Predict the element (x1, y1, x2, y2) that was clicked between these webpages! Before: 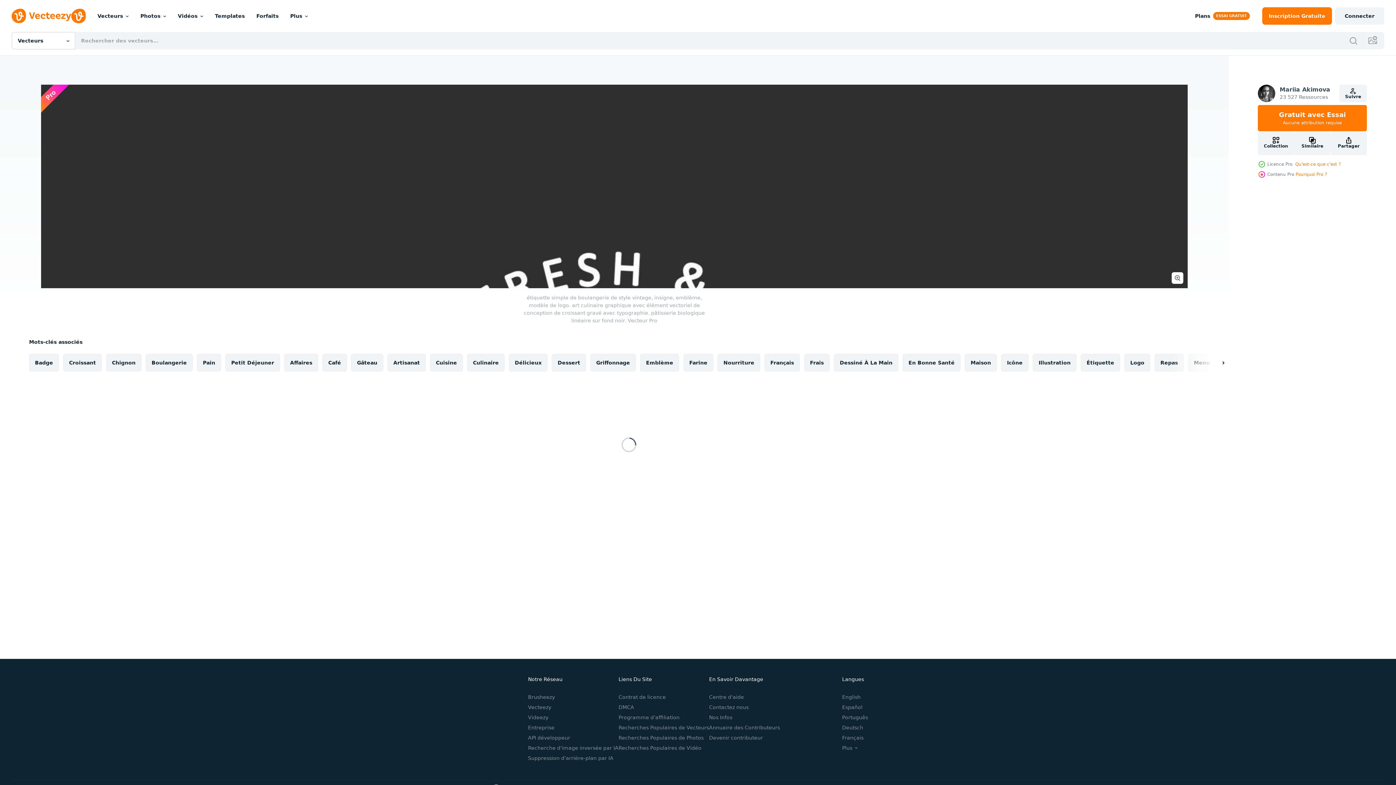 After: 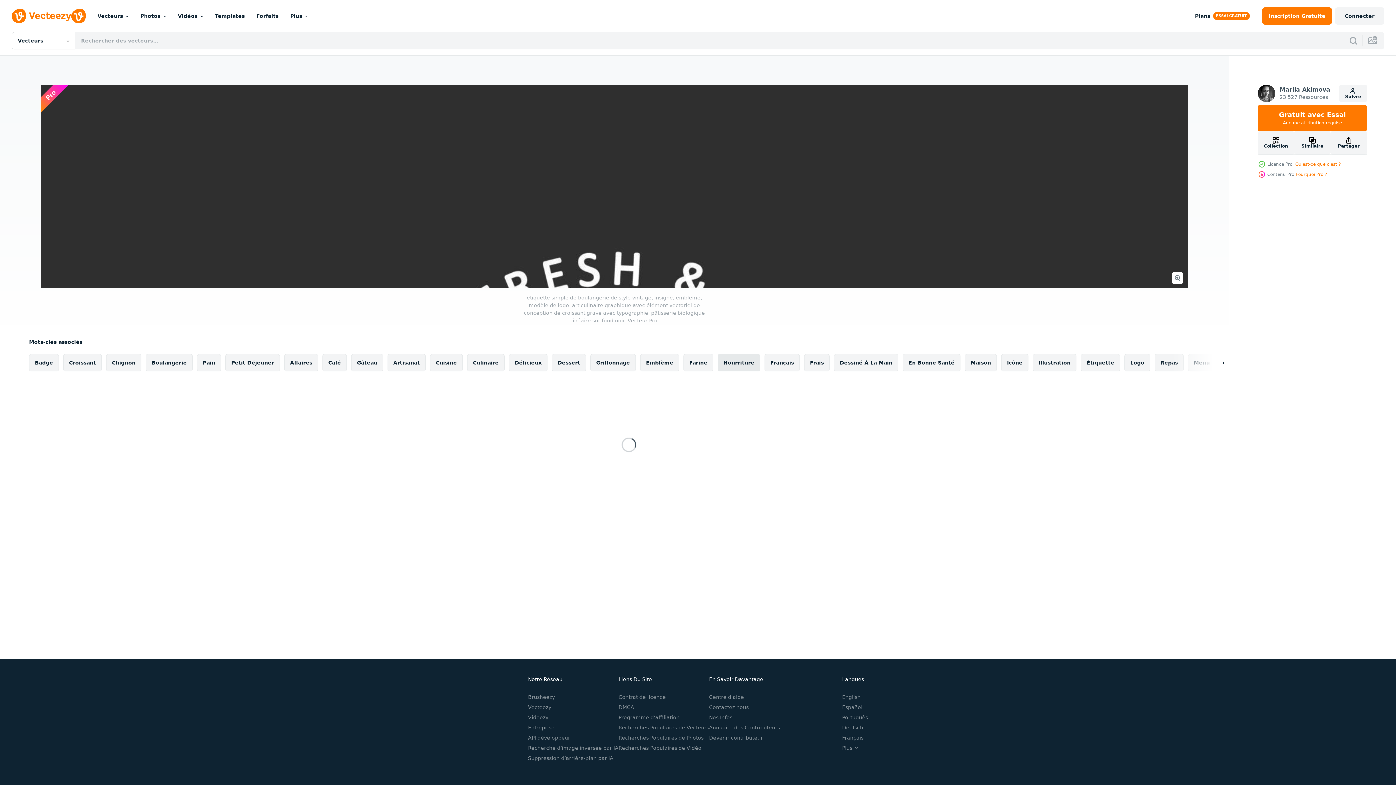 Action: label: Nourriture bbox: (717, 354, 760, 371)